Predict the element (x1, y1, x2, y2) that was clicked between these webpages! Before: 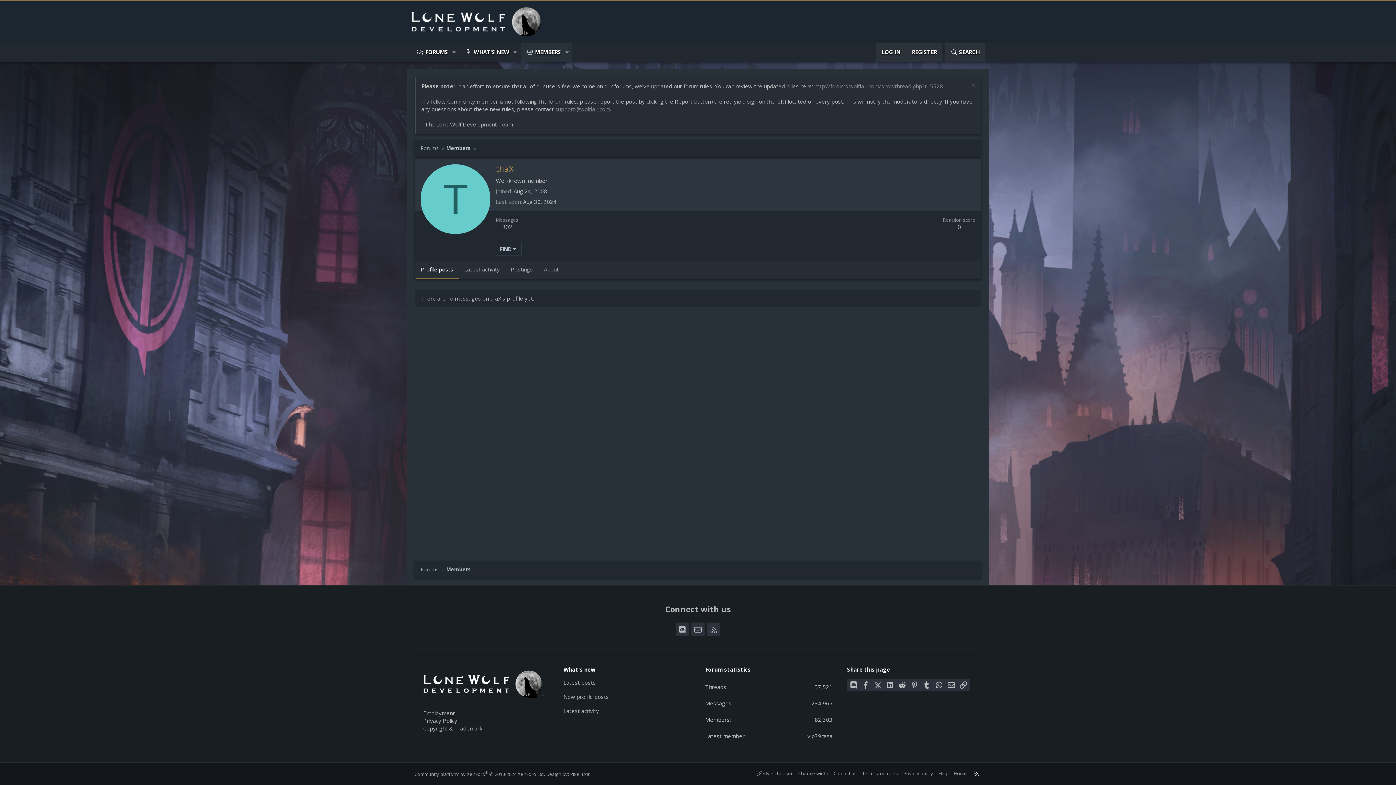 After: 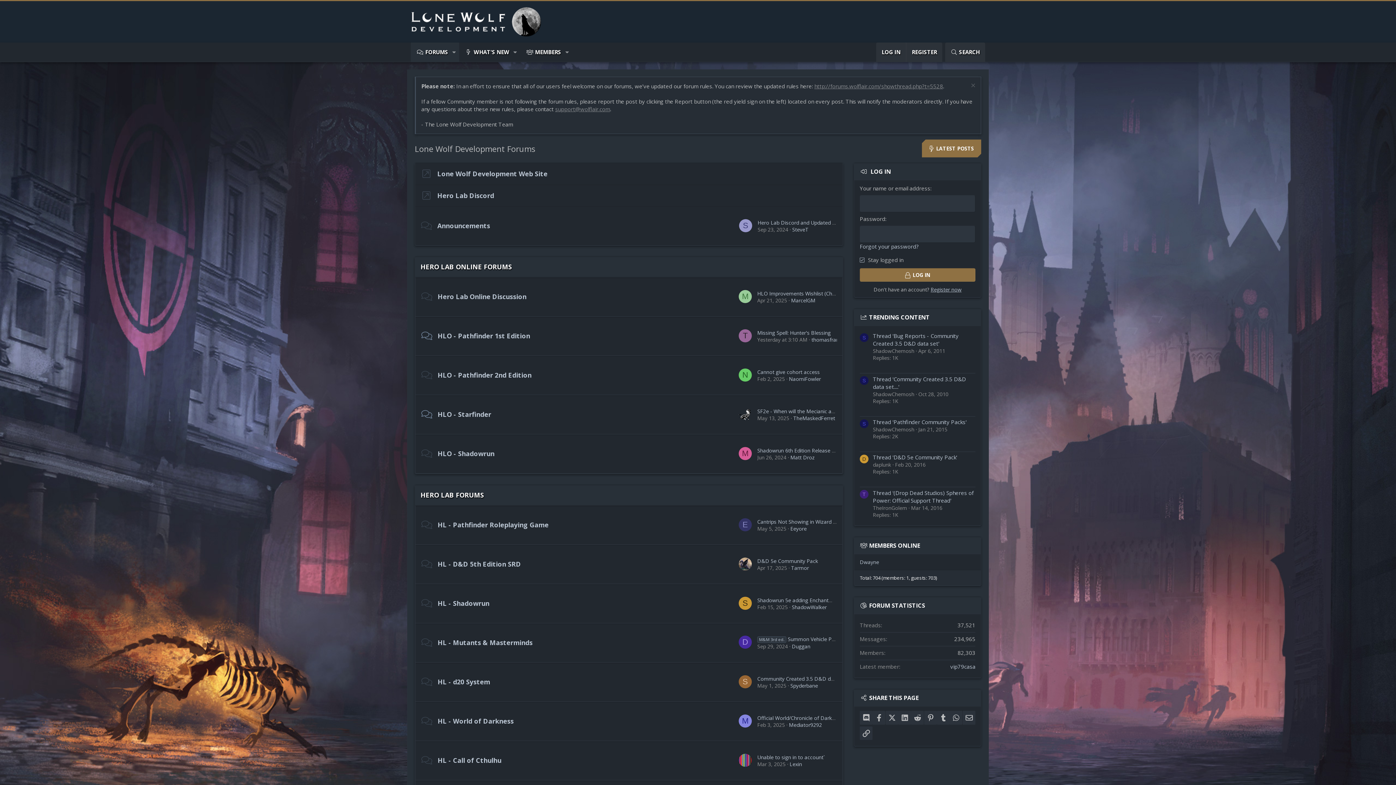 Action: label: FORUMS bbox: (410, 42, 449, 61)